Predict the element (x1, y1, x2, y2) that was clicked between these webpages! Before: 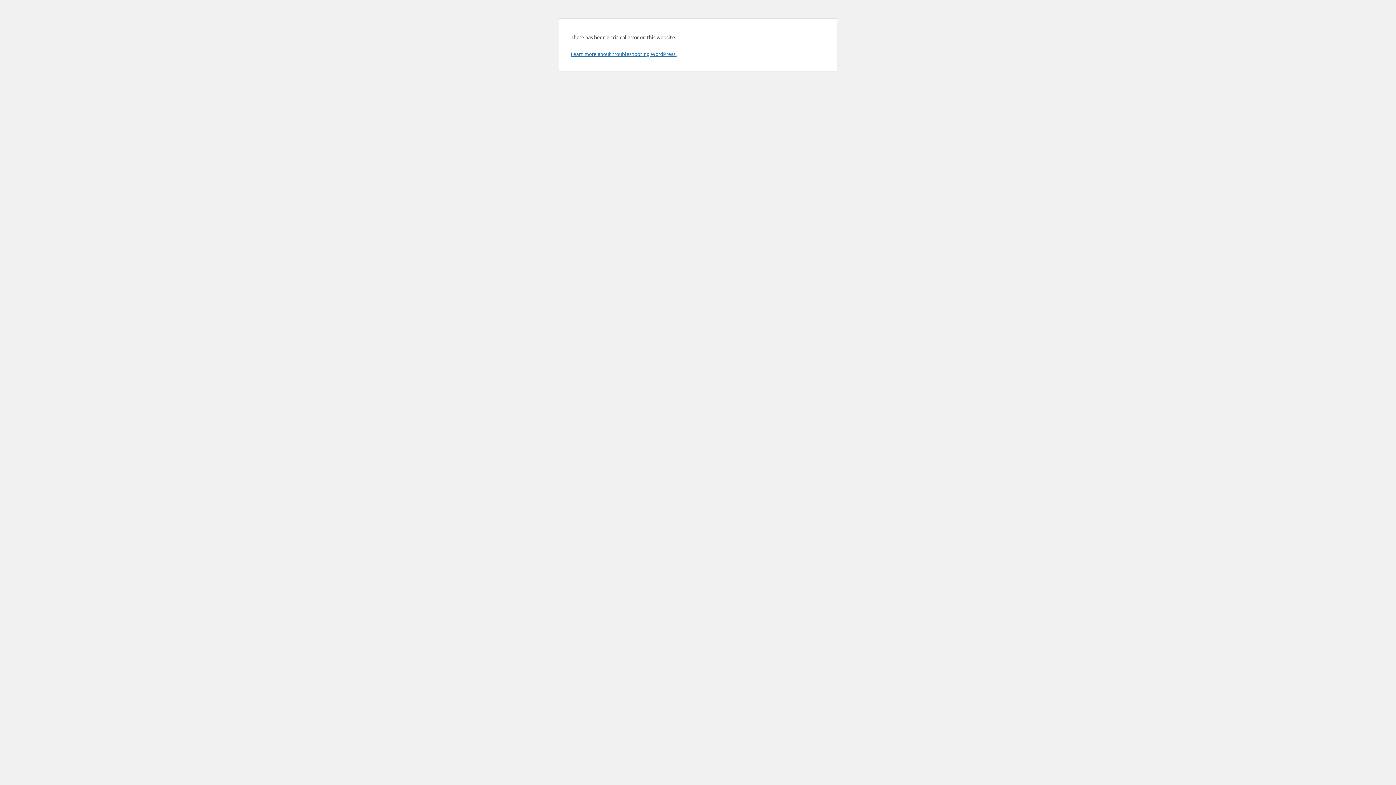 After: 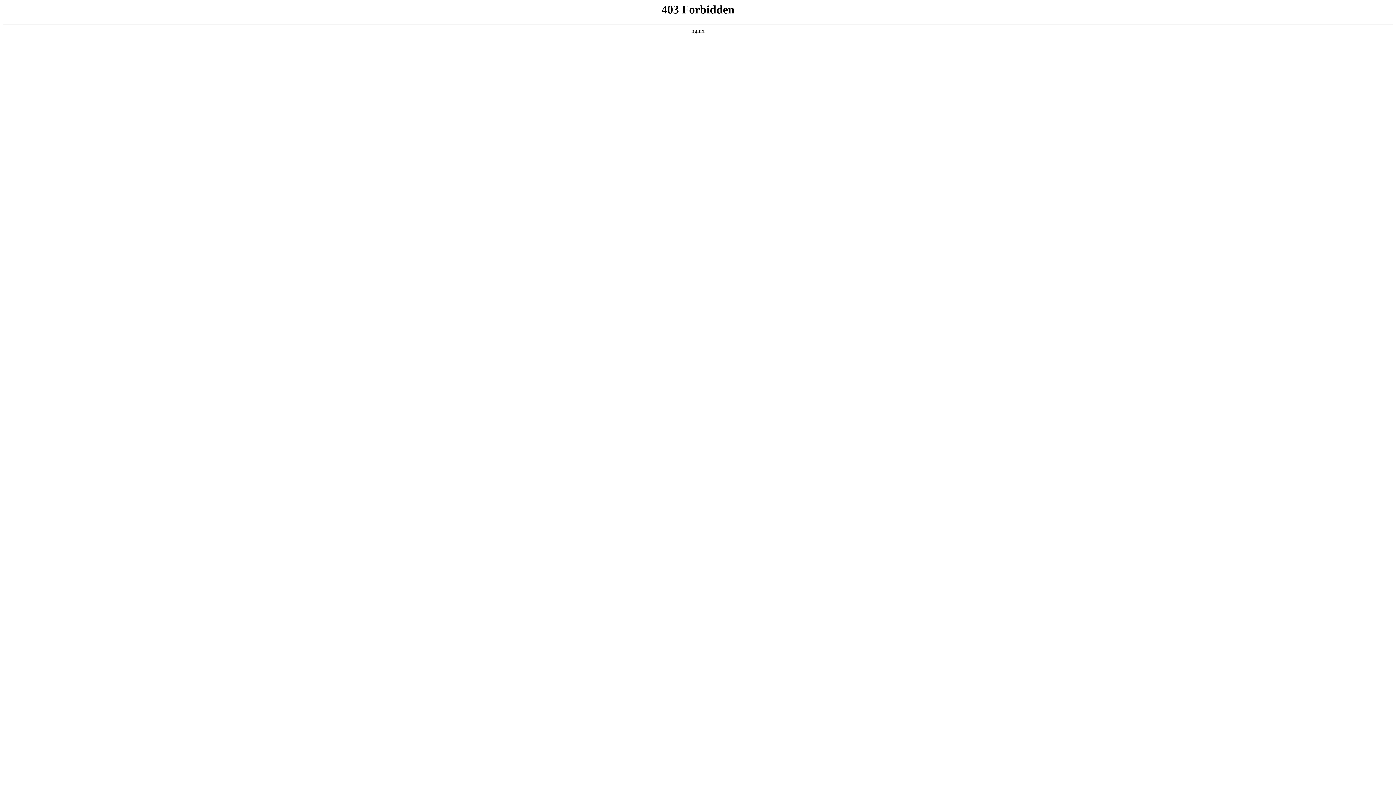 Action: label: Learn more about troubleshooting WordPress. bbox: (570, 50, 676, 57)